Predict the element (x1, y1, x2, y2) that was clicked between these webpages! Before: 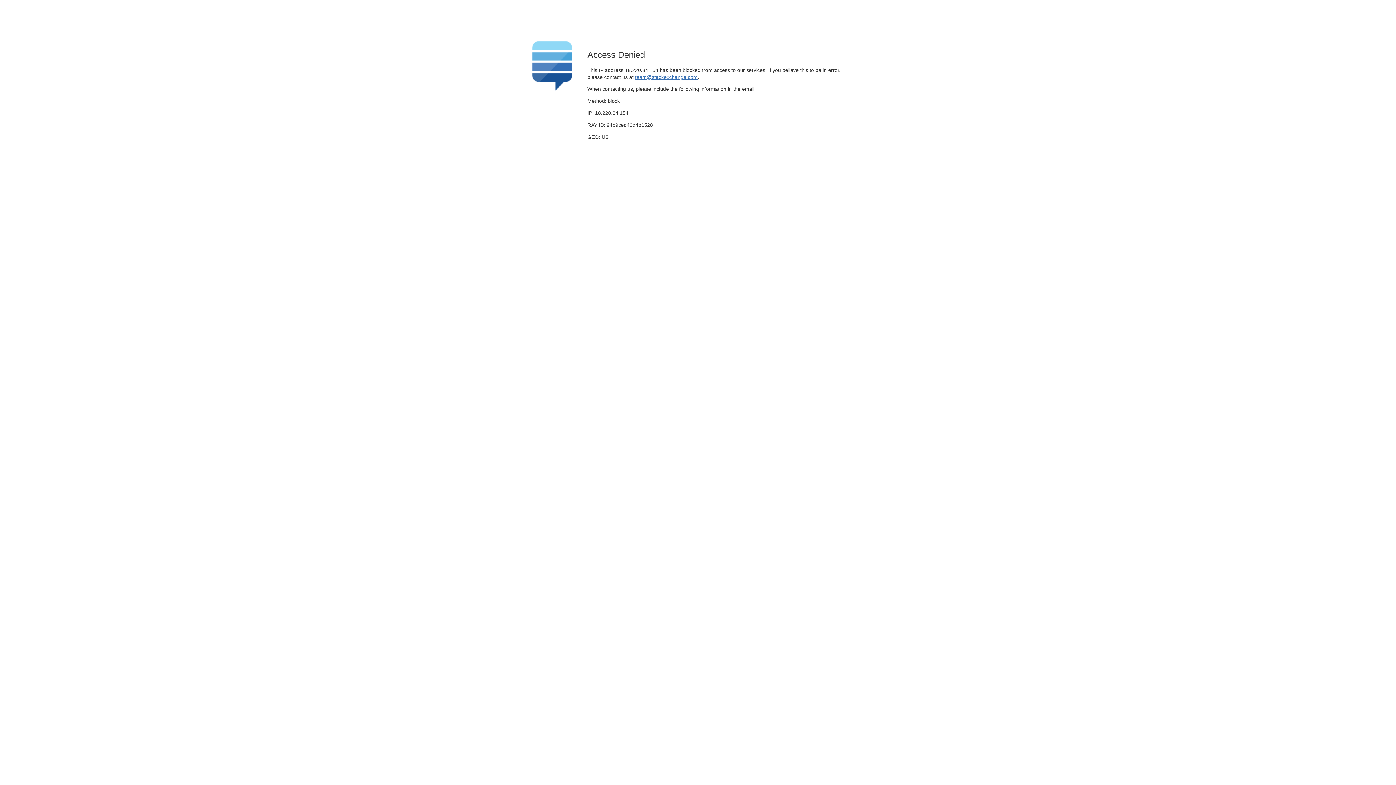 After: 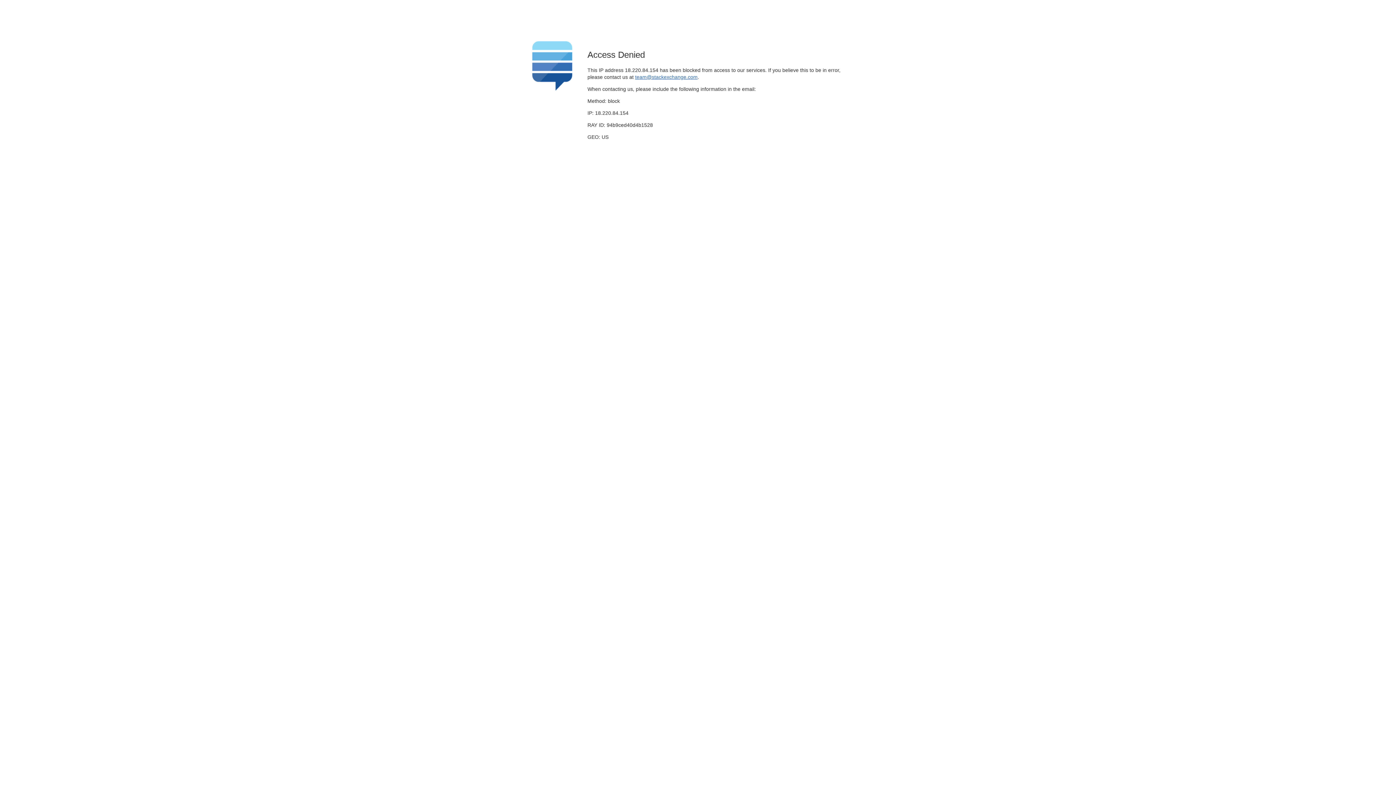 Action: bbox: (635, 74, 697, 79) label: team@stackexchange.com